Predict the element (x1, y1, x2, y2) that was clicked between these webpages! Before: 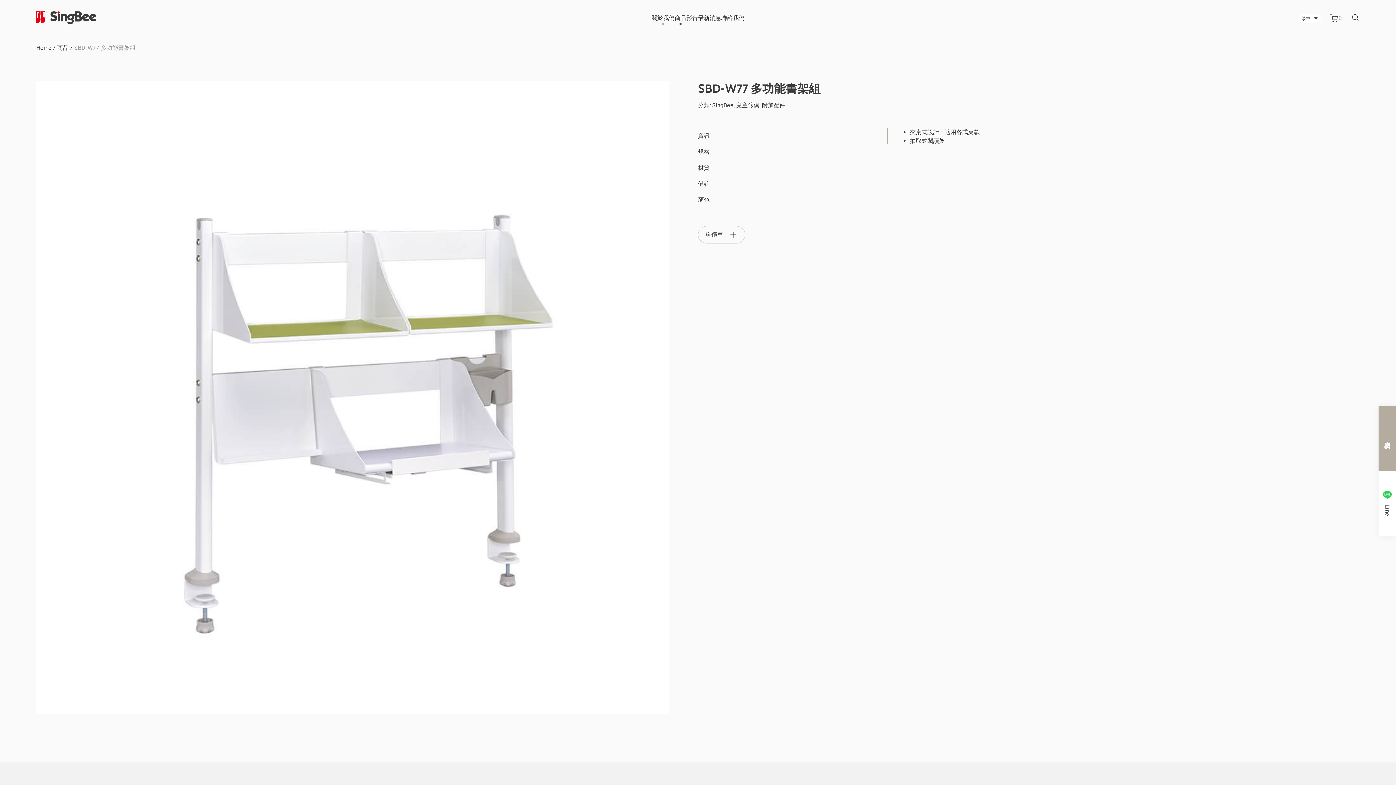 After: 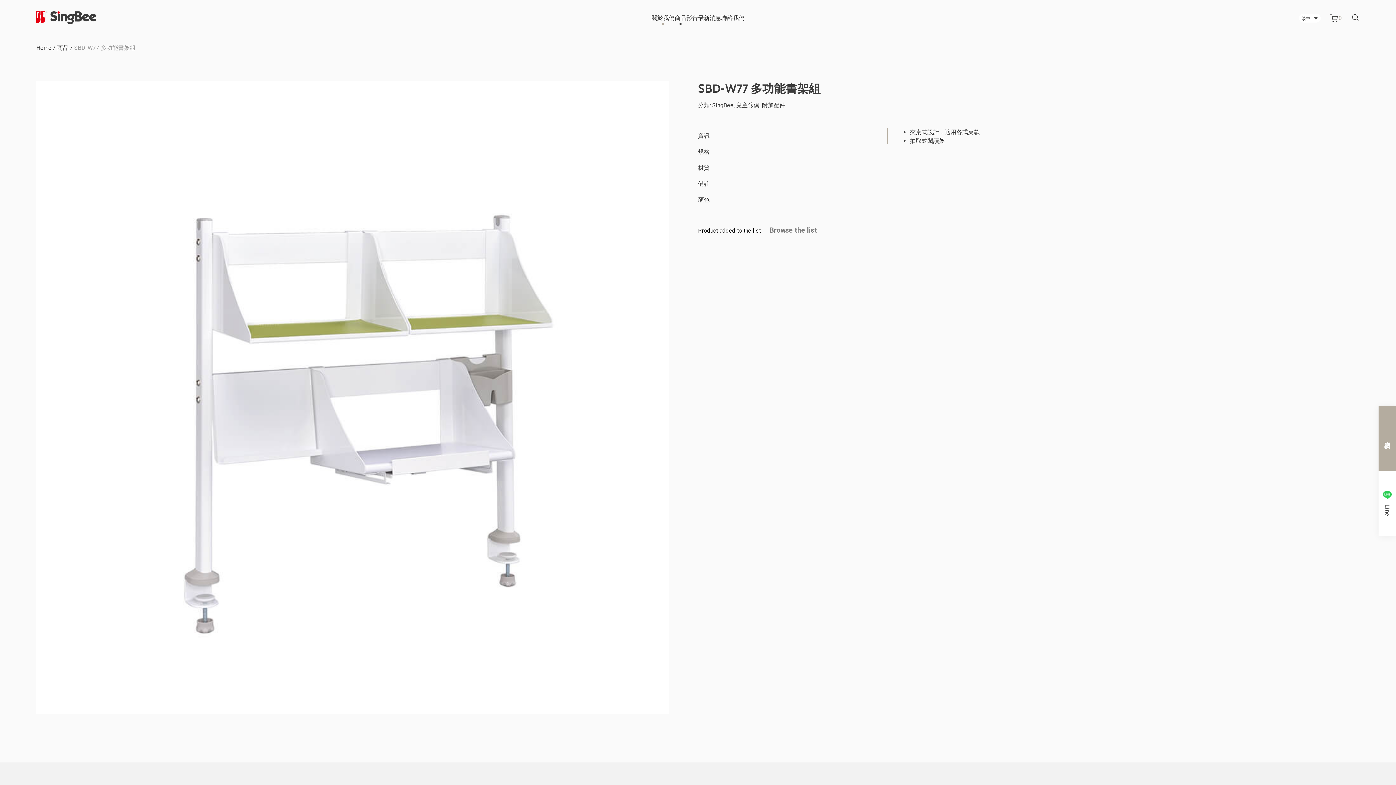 Action: bbox: (698, 226, 745, 243) label: 詢價車